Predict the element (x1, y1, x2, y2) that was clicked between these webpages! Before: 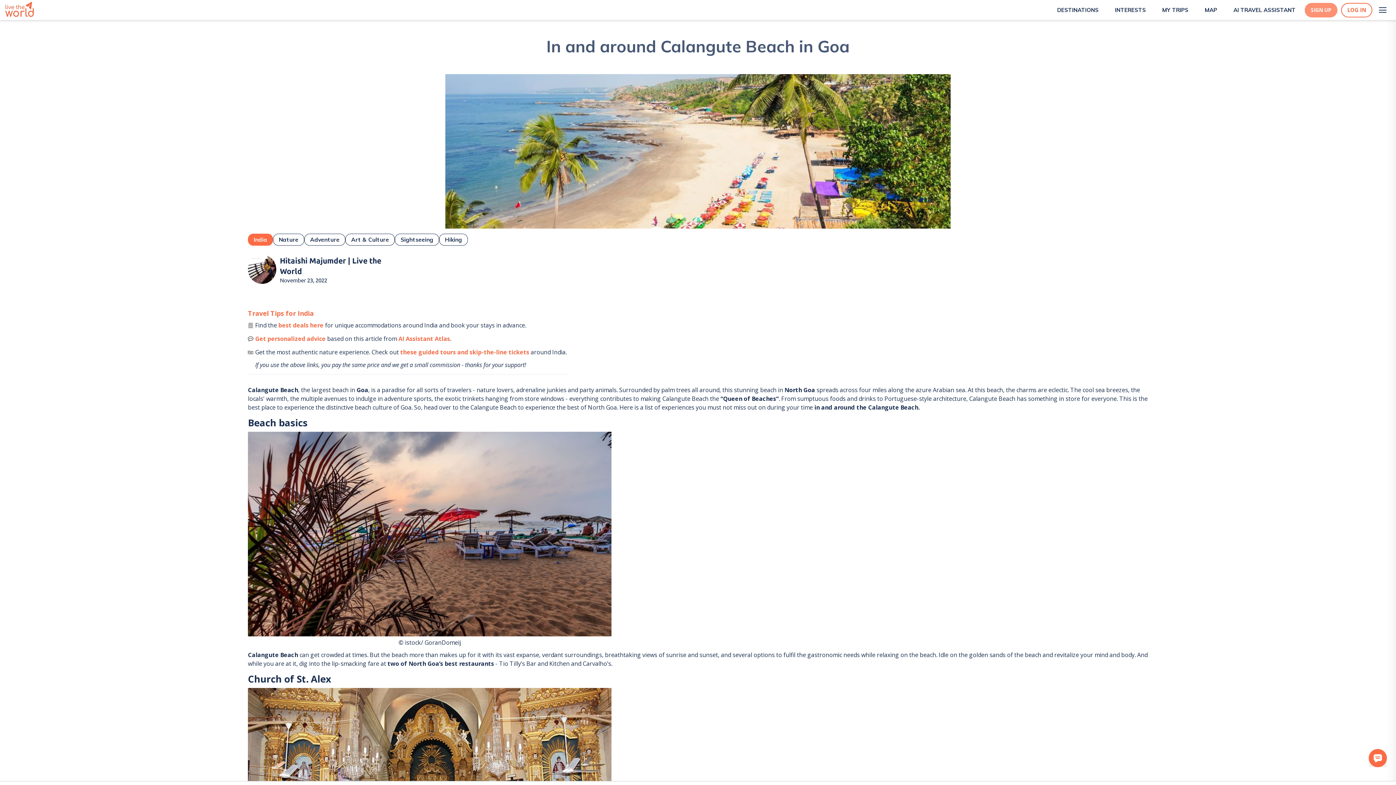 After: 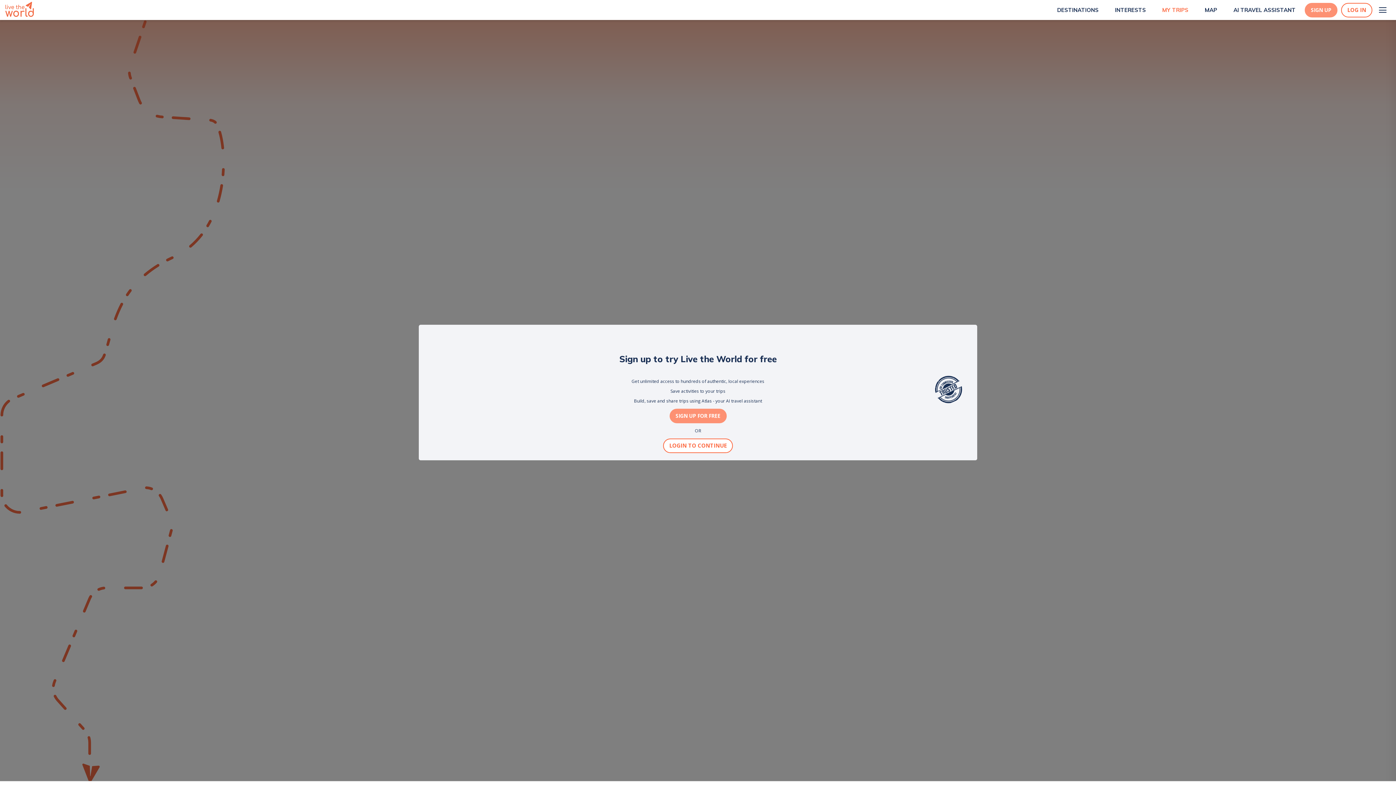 Action: bbox: (1153, 5, 1188, 14) label: MY TRIPS